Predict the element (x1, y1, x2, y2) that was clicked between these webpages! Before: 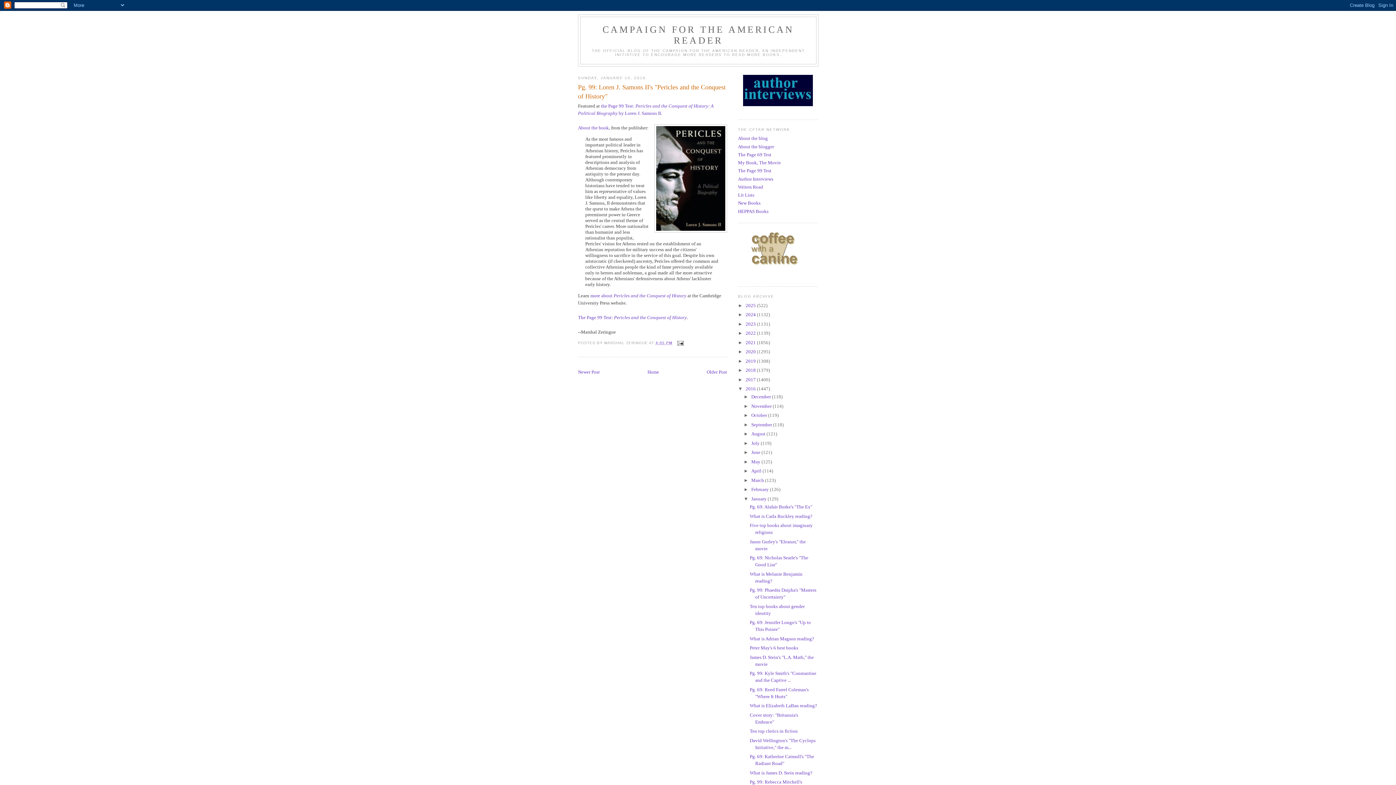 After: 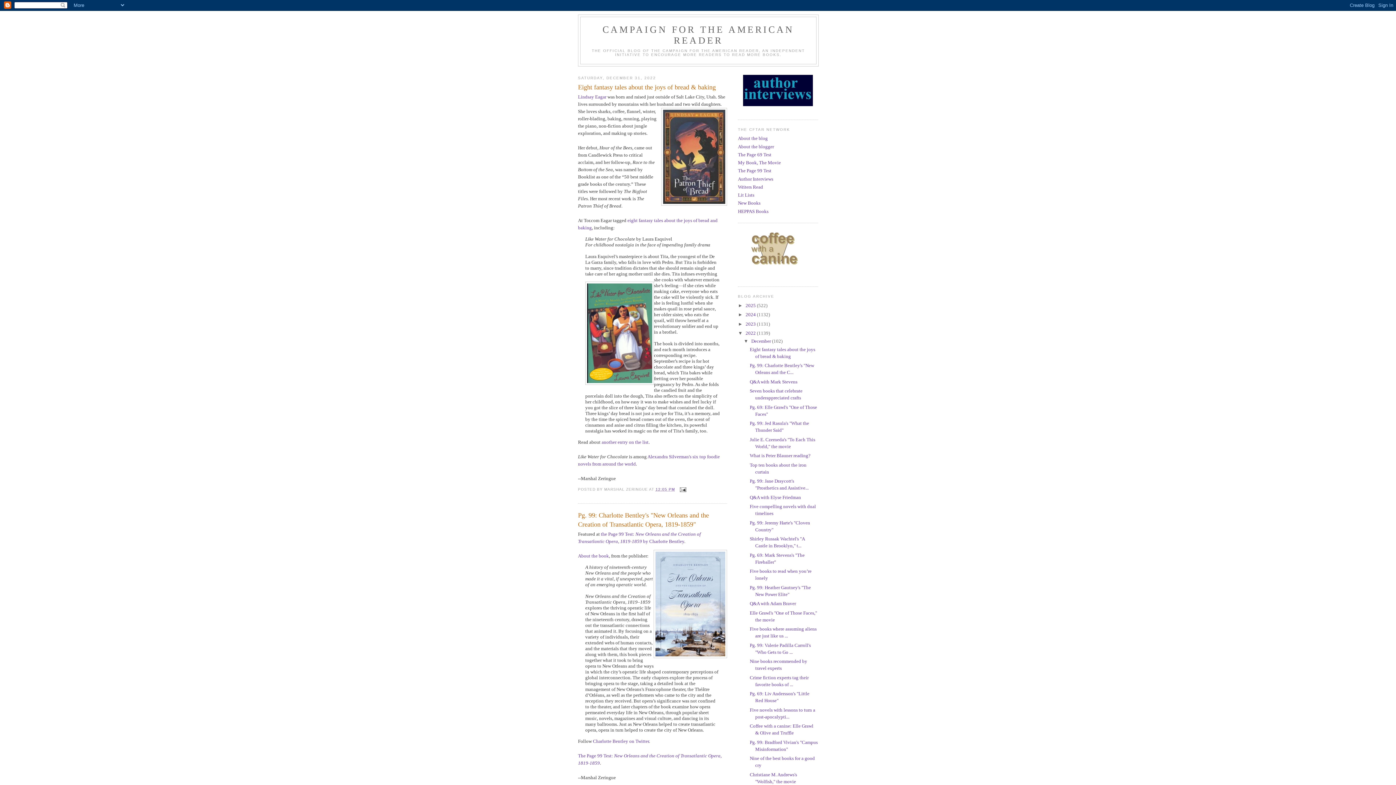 Action: bbox: (745, 330, 757, 336) label: 2022 